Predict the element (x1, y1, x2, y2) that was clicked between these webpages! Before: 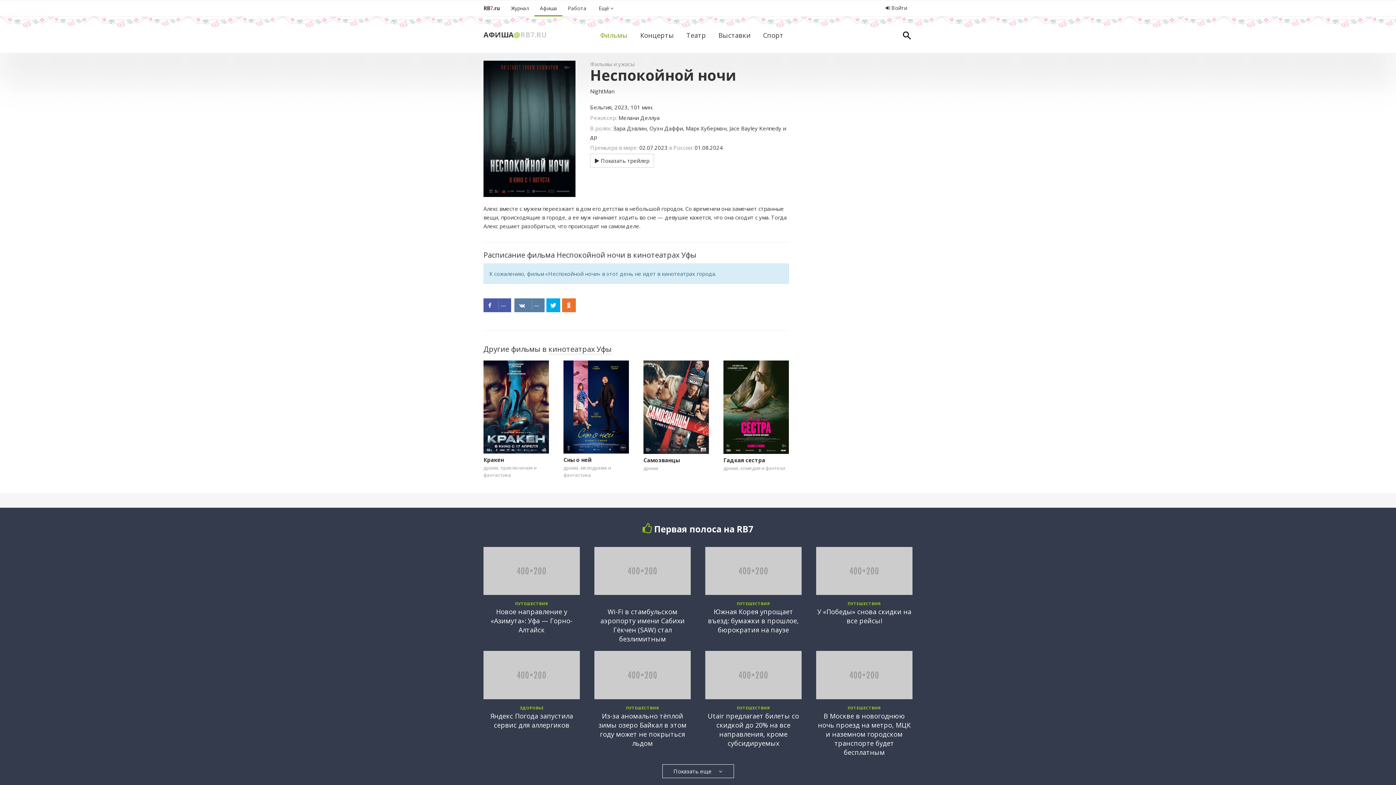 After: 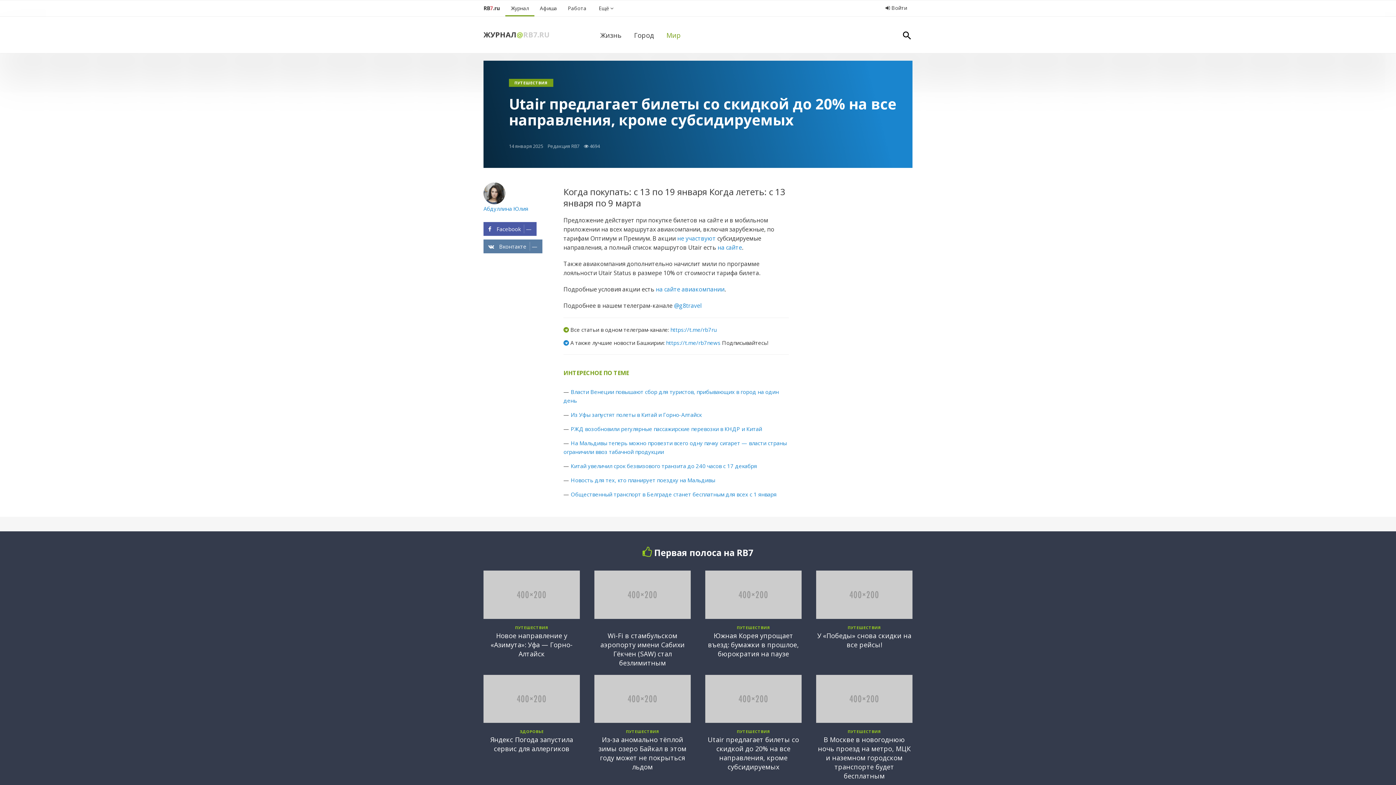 Action: label: Utair предлагает билеты со скидкой до 20% на все направления, кроме субсидируемых bbox: (708, 711, 799, 747)